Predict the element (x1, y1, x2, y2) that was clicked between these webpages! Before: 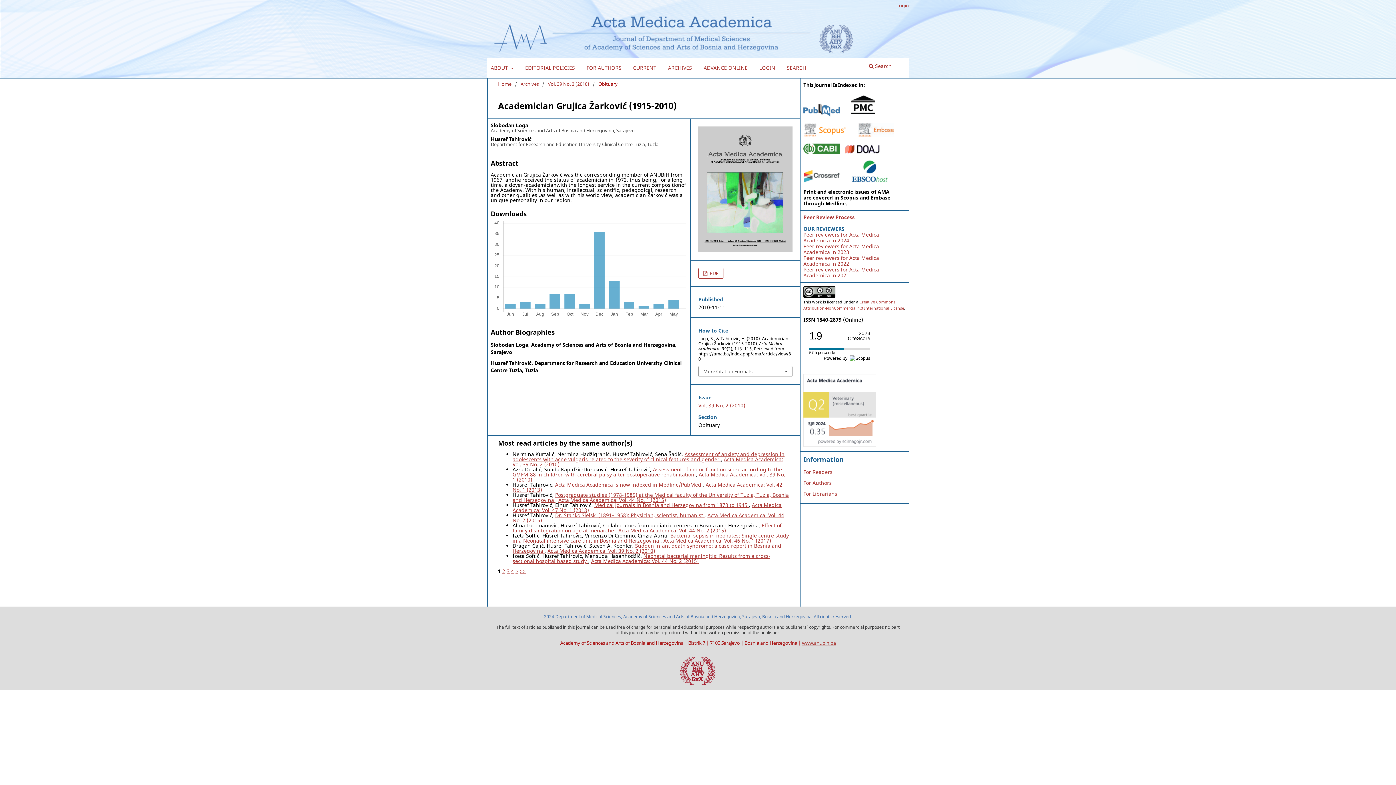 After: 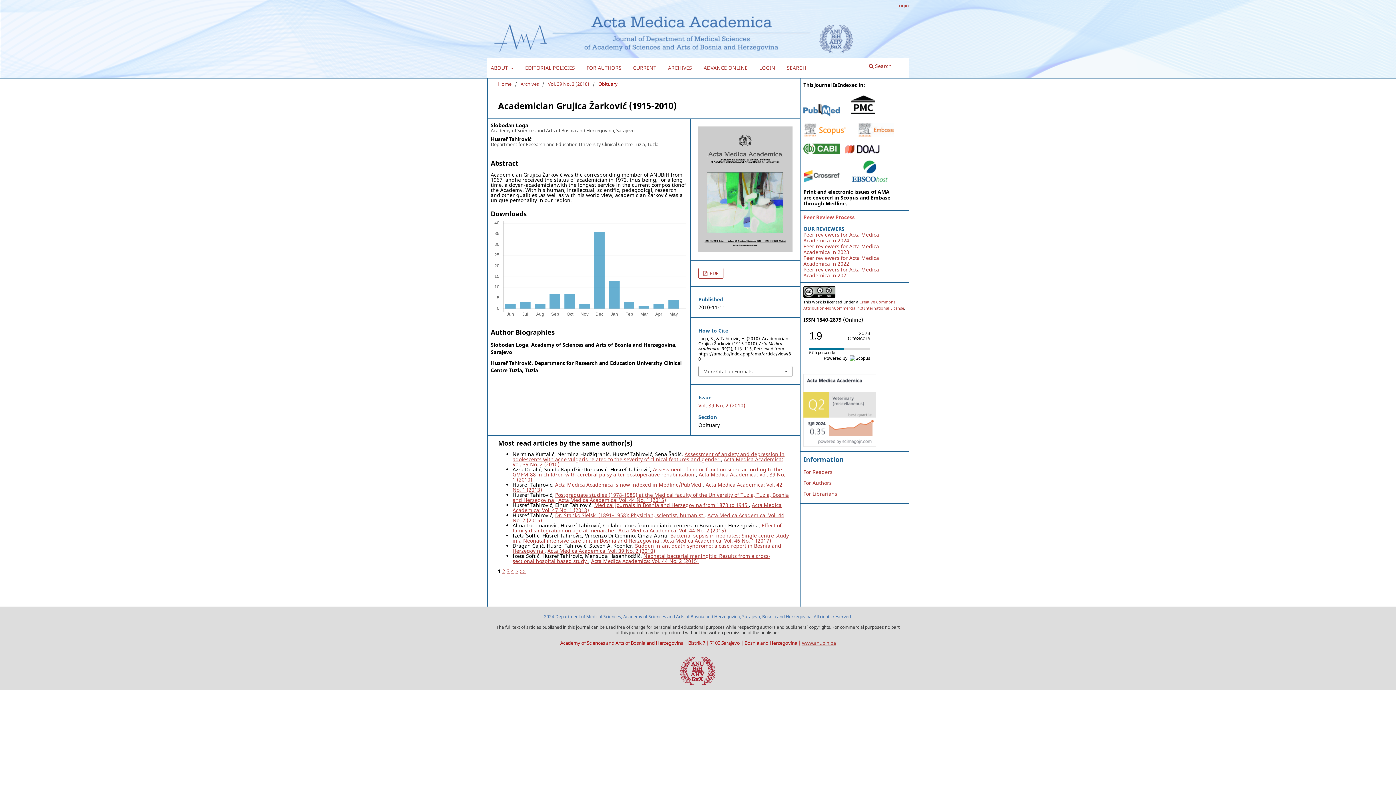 Action: label: Peer Review Process bbox: (803, 213, 854, 220)